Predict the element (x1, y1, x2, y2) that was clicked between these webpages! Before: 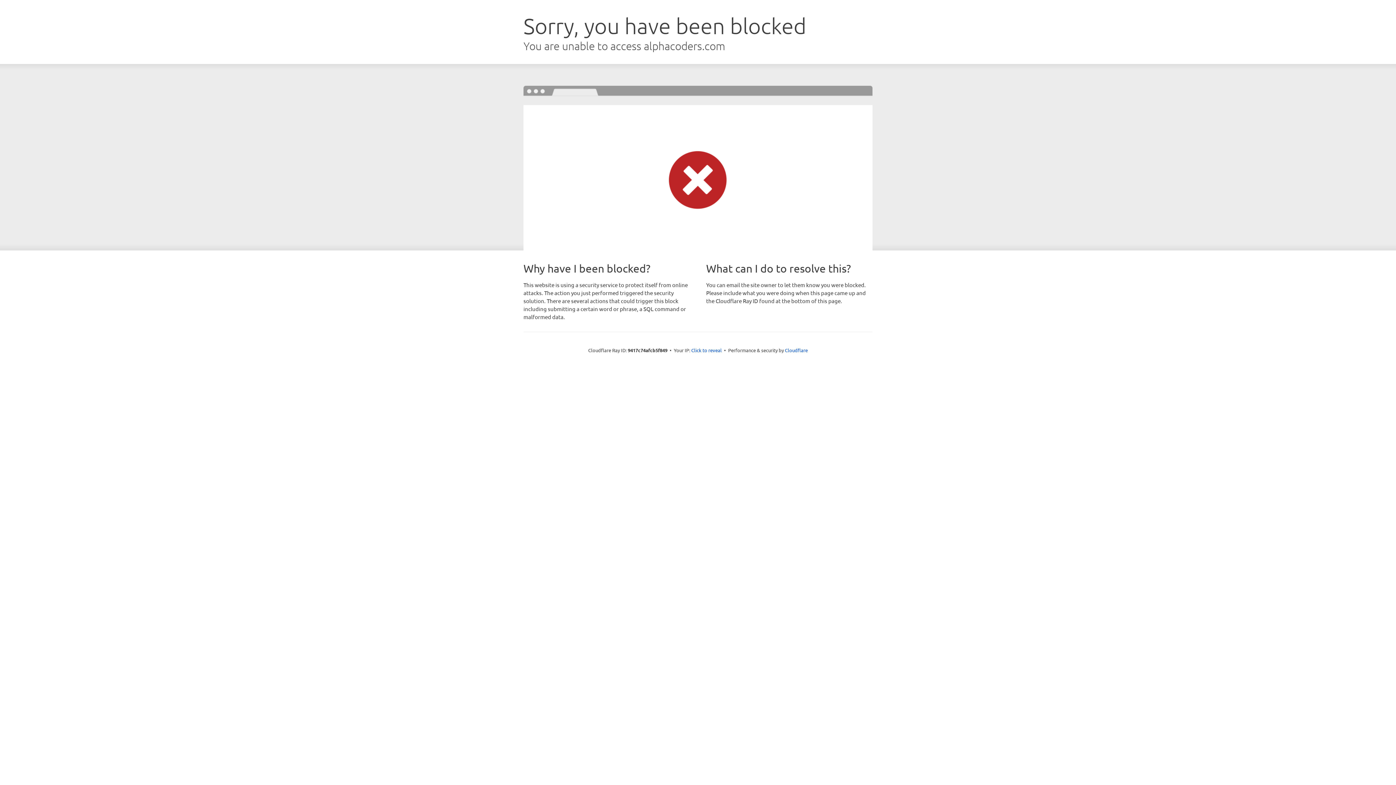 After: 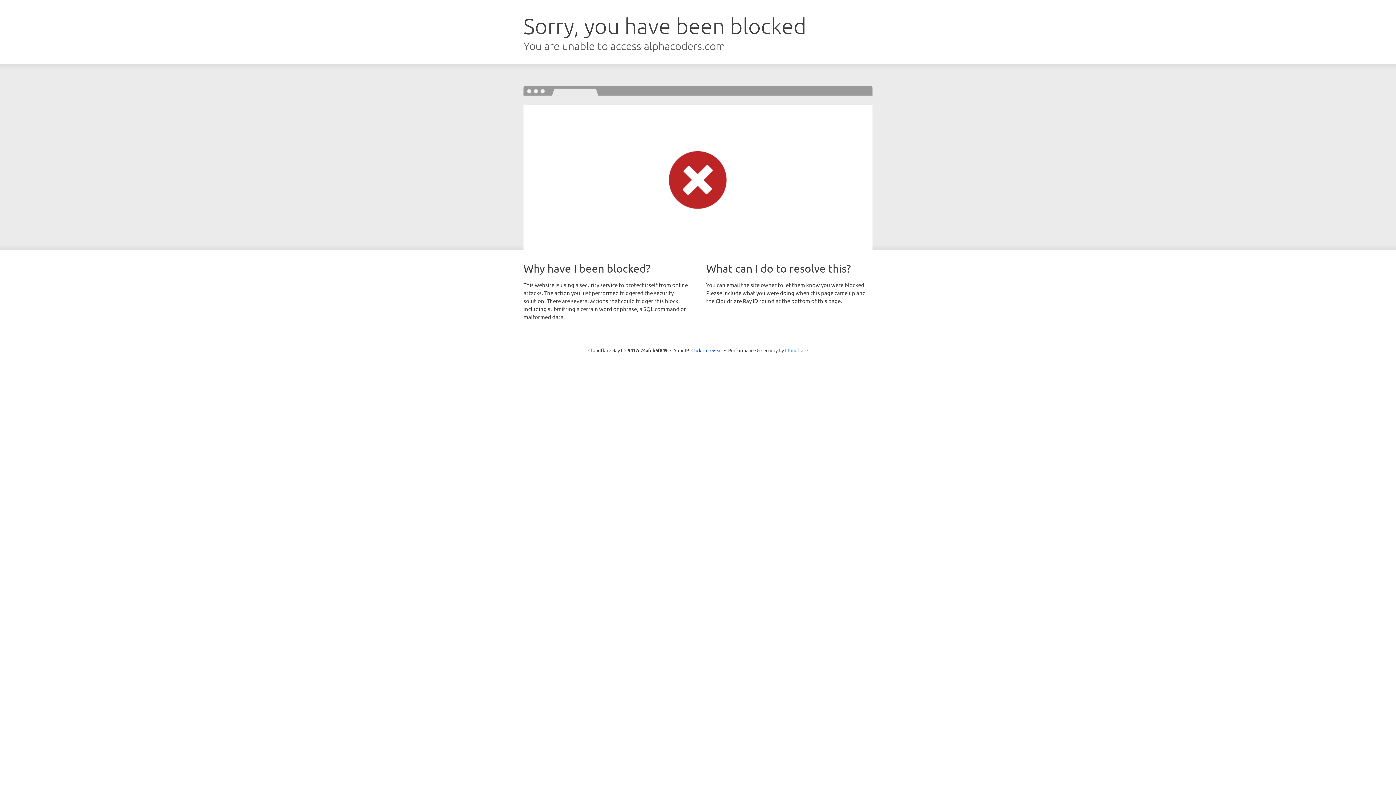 Action: label: Cloudflare bbox: (785, 347, 808, 353)